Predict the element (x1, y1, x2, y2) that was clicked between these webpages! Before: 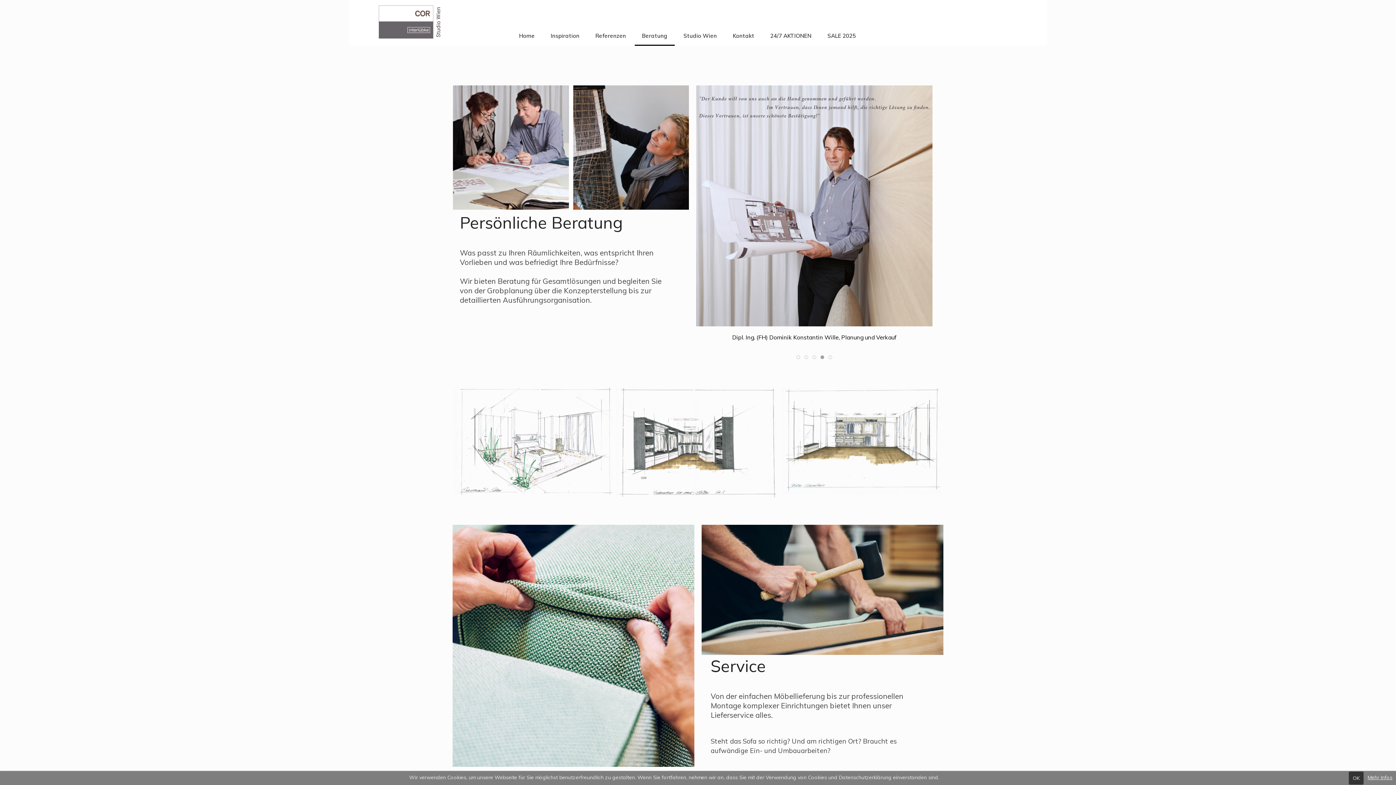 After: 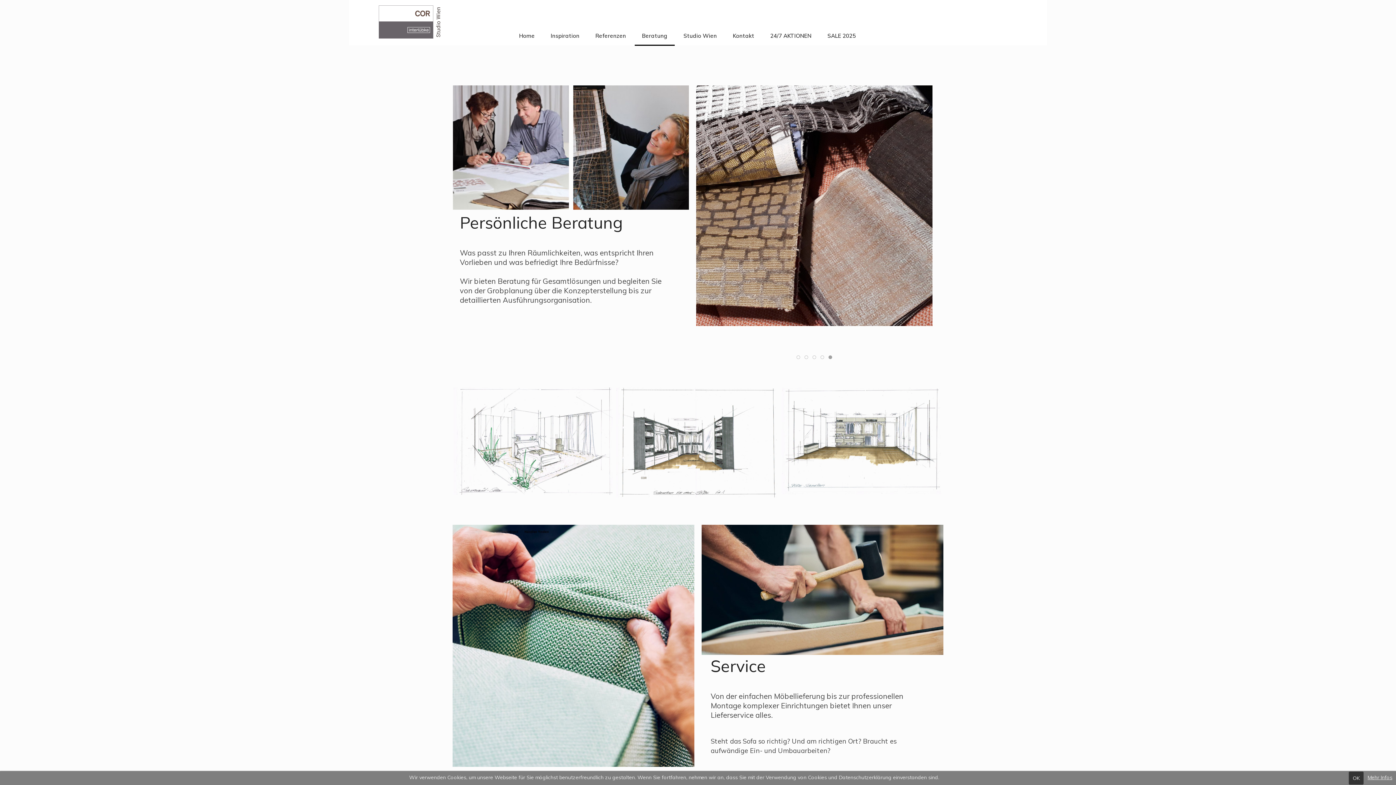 Action: label: Slide 5 bbox: (828, 355, 832, 359)